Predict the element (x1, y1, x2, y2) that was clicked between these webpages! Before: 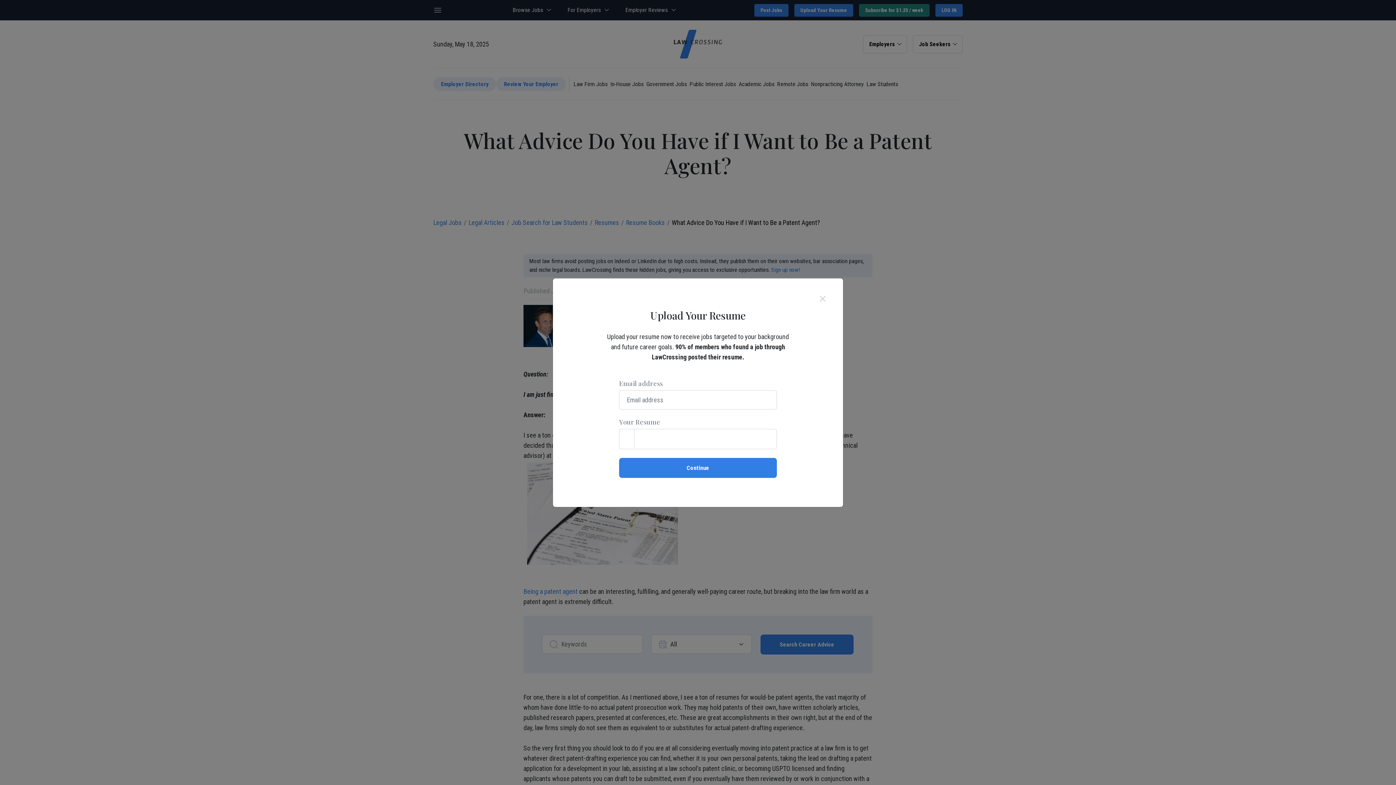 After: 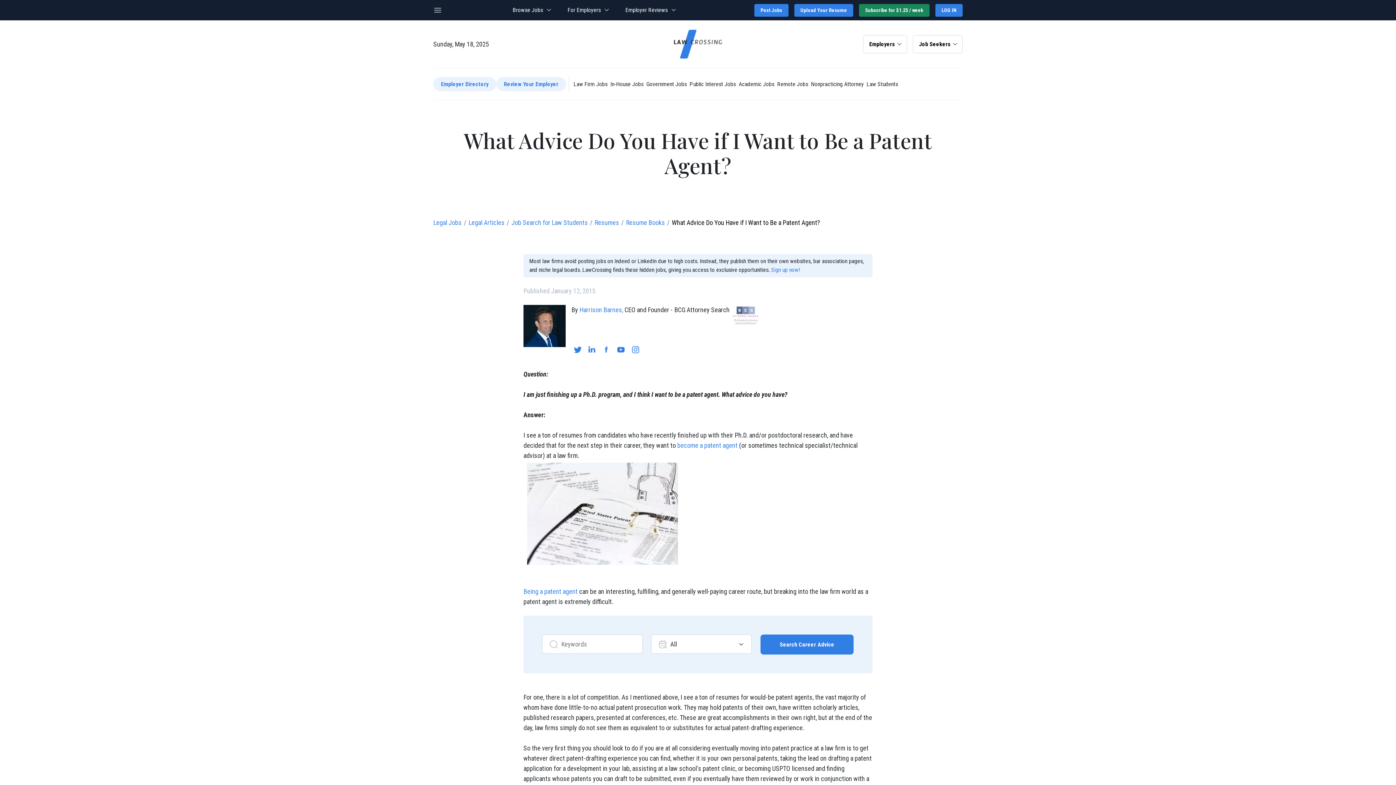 Action: label: Close bbox: (817, 292, 828, 304)